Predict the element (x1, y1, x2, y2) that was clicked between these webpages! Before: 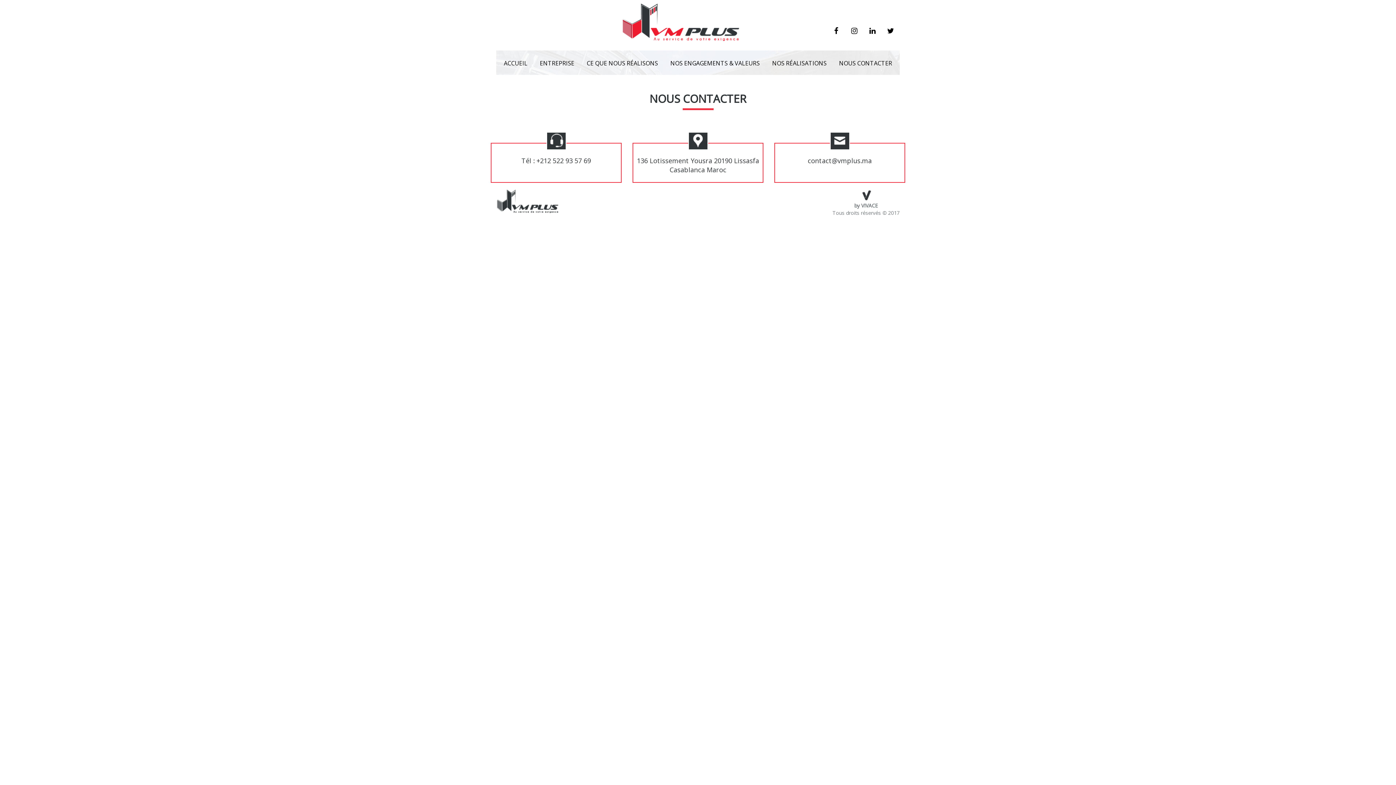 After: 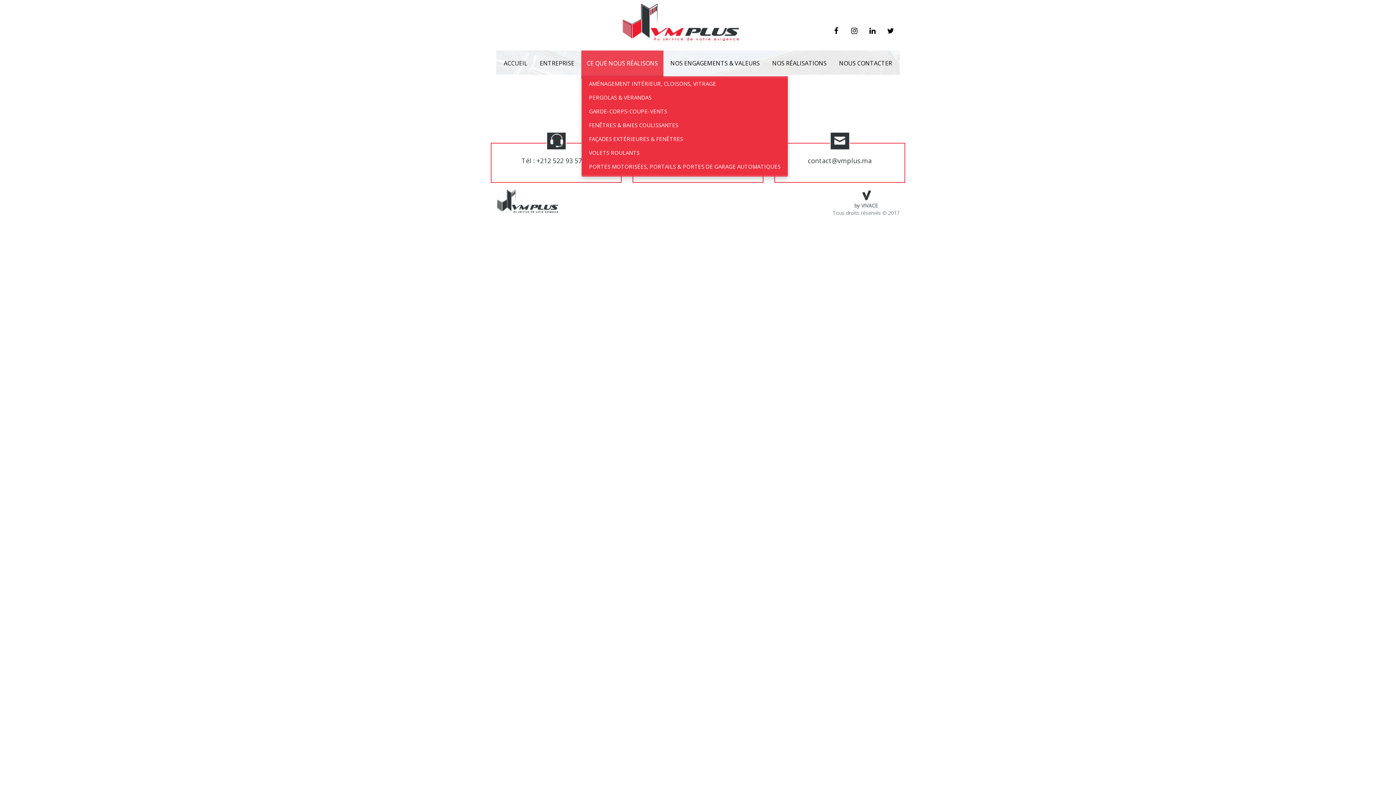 Action: bbox: (581, 50, 663, 76) label: CE QUE NOUS RÉALISONS